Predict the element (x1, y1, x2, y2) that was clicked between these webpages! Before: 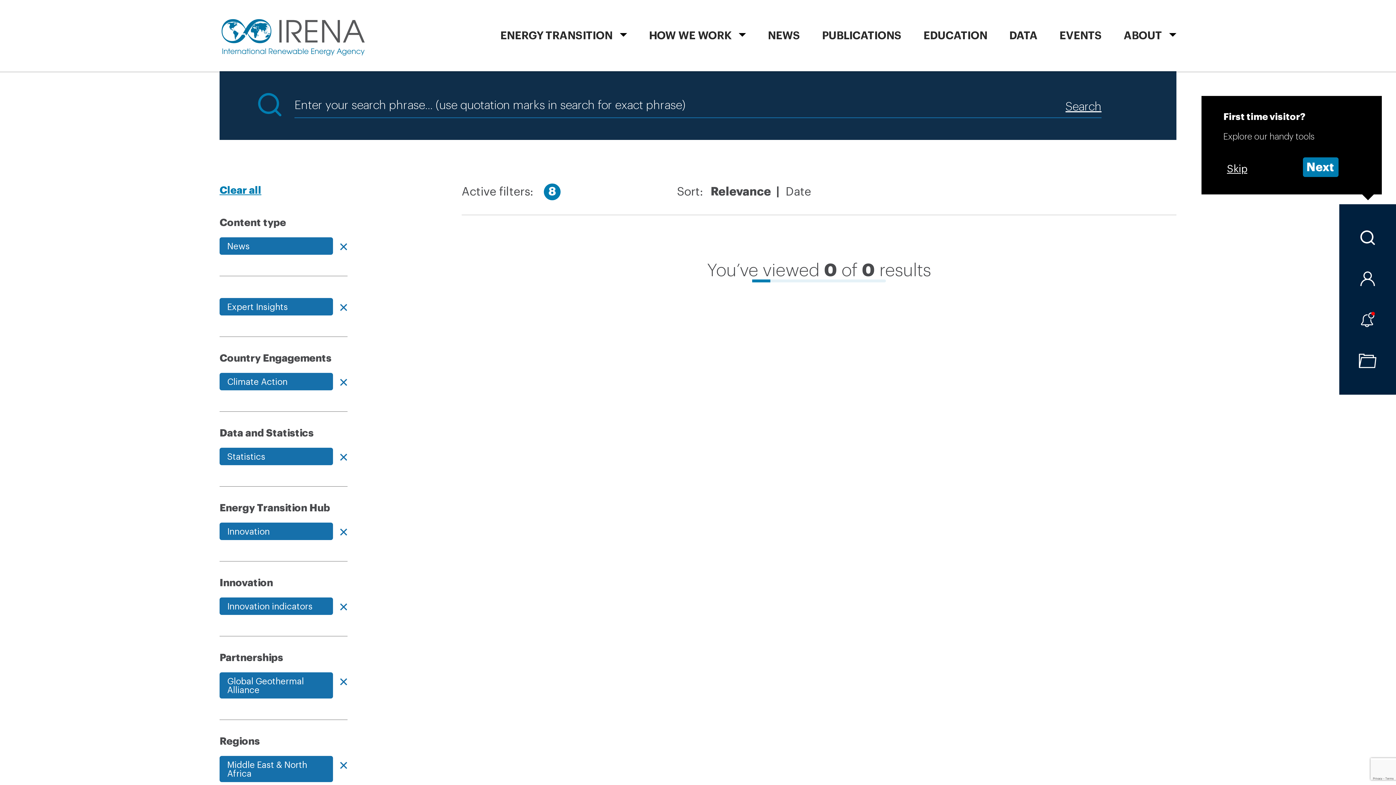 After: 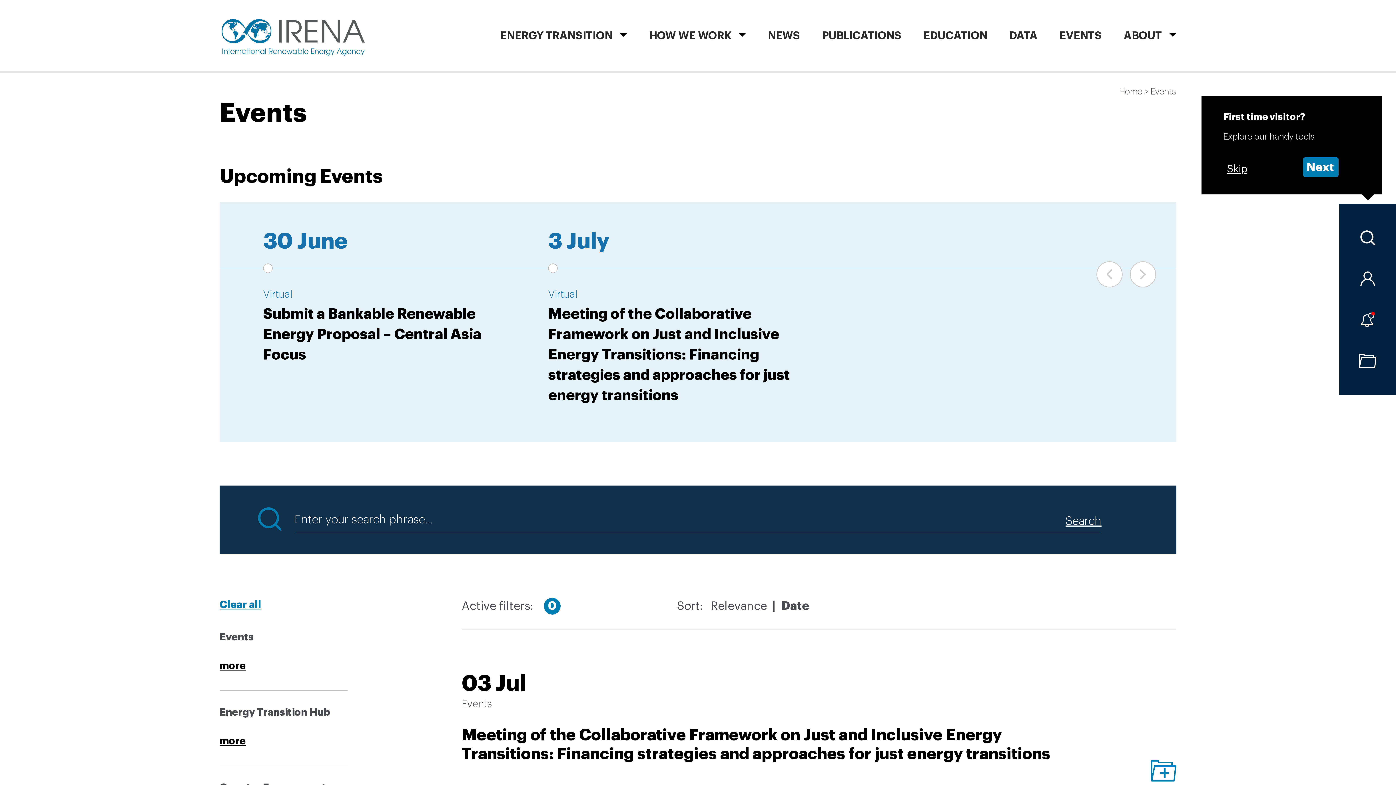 Action: label: EVENTS bbox: (1059, 2, 1102, 73)